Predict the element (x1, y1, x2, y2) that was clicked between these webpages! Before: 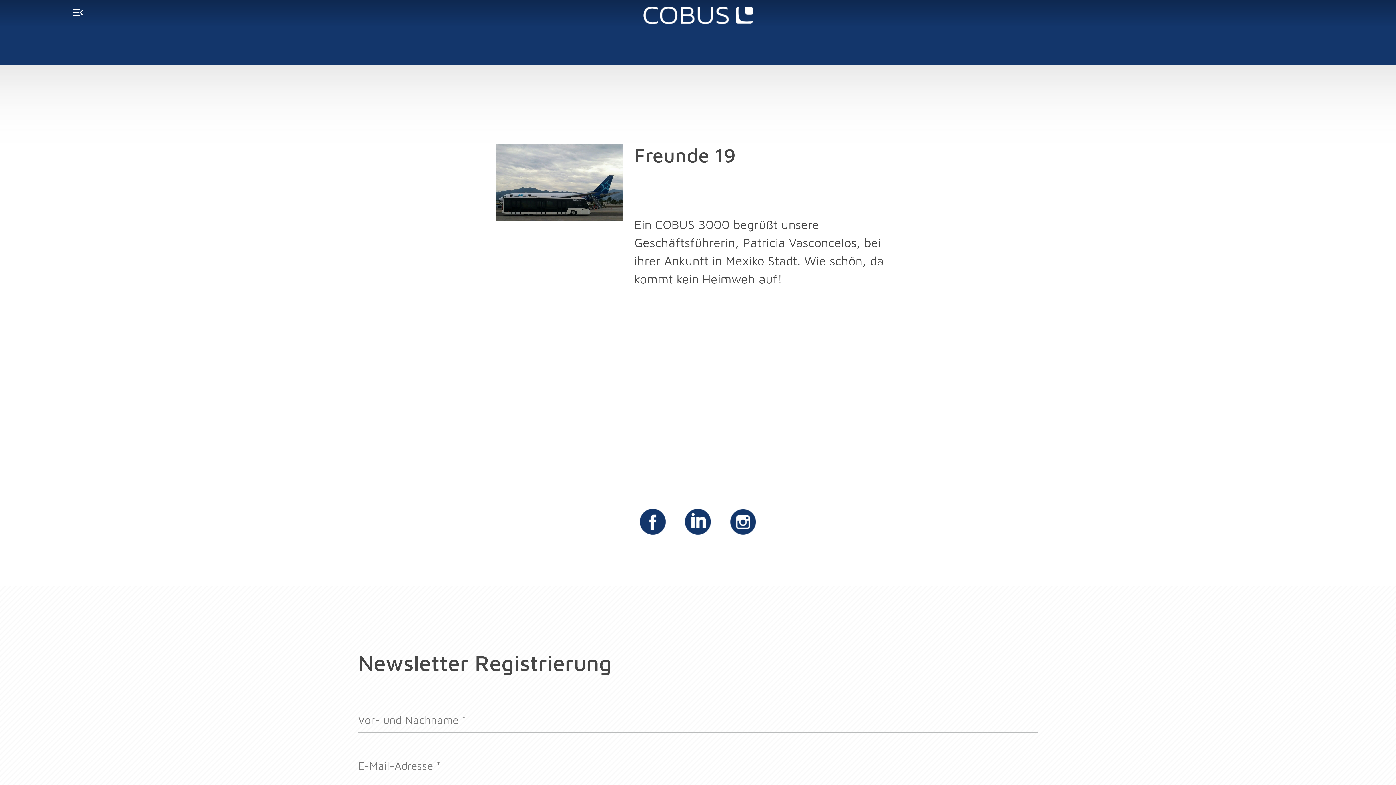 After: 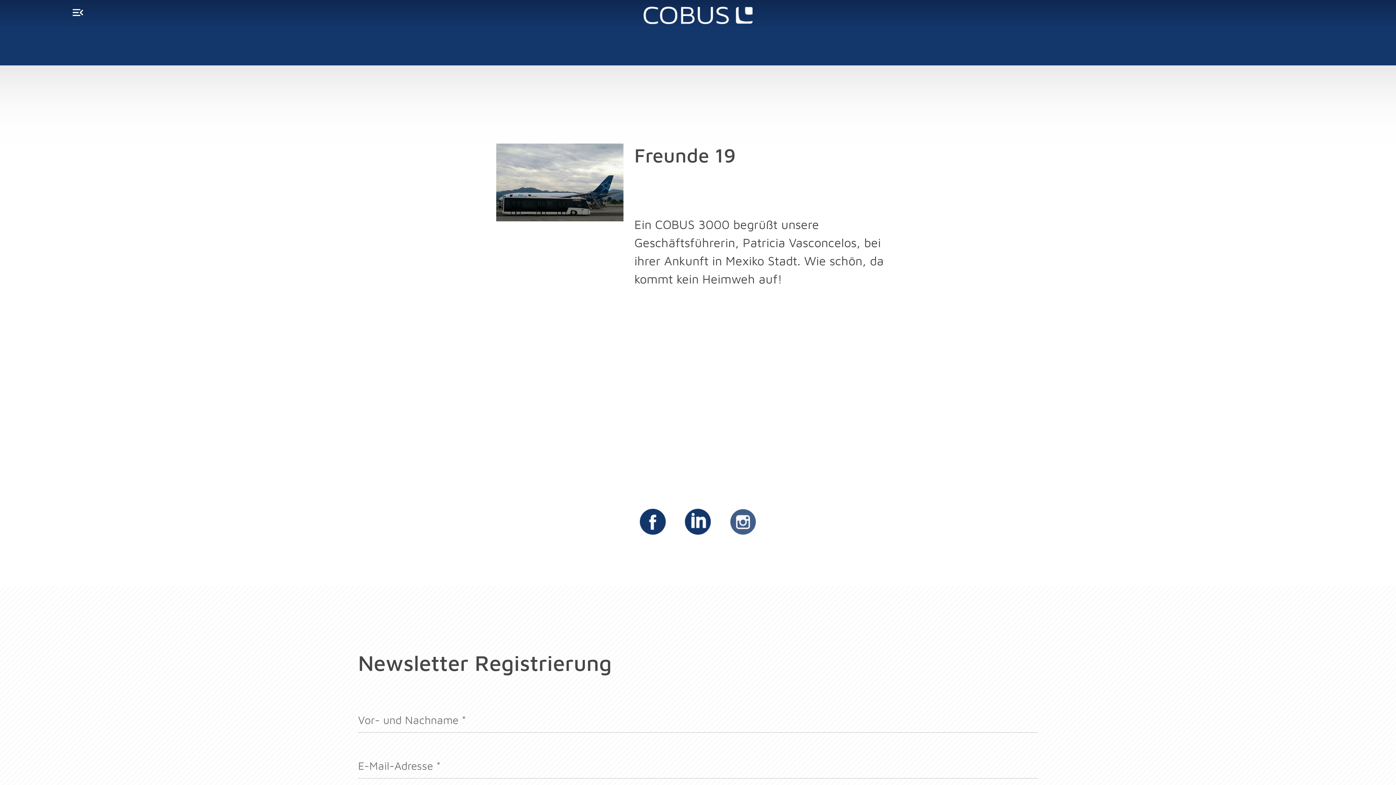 Action: bbox: (730, 509, 756, 535)